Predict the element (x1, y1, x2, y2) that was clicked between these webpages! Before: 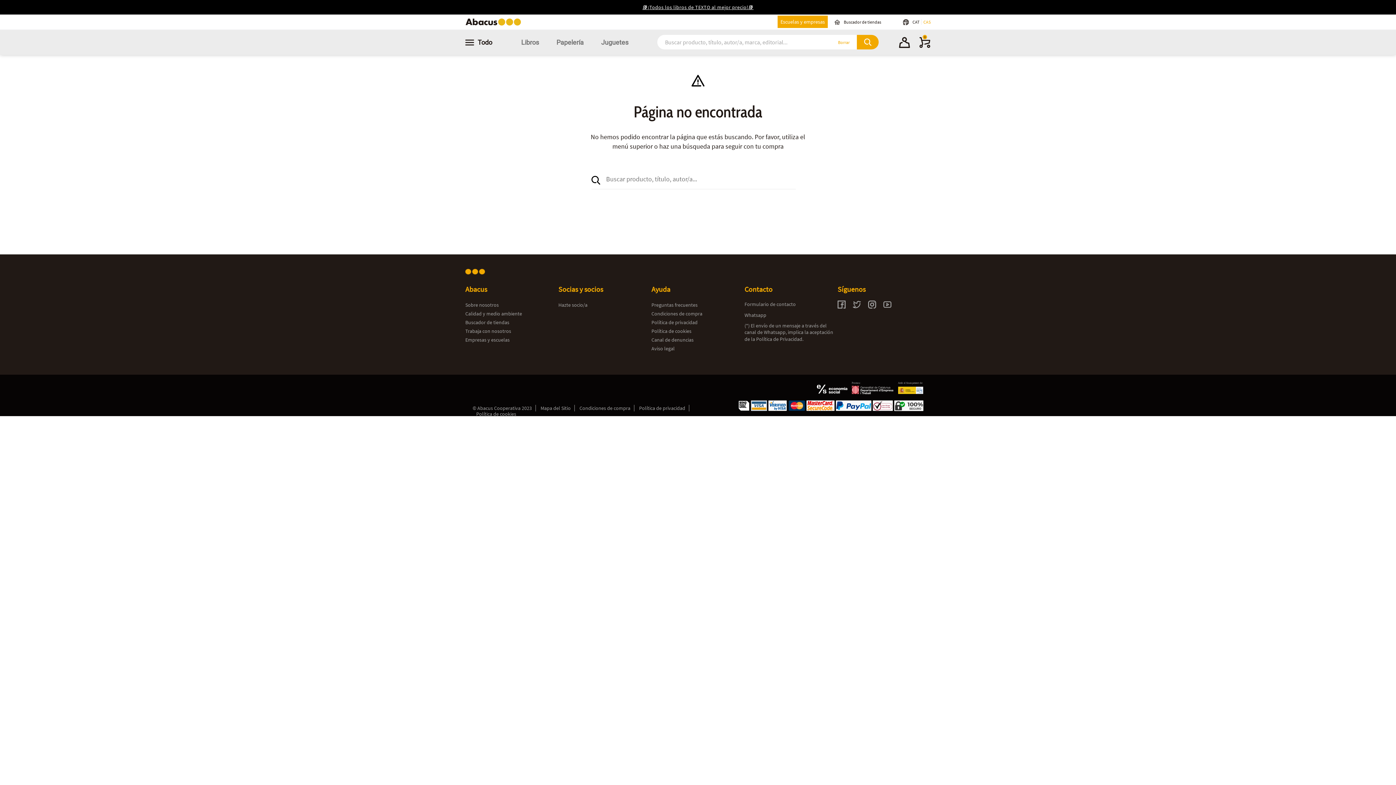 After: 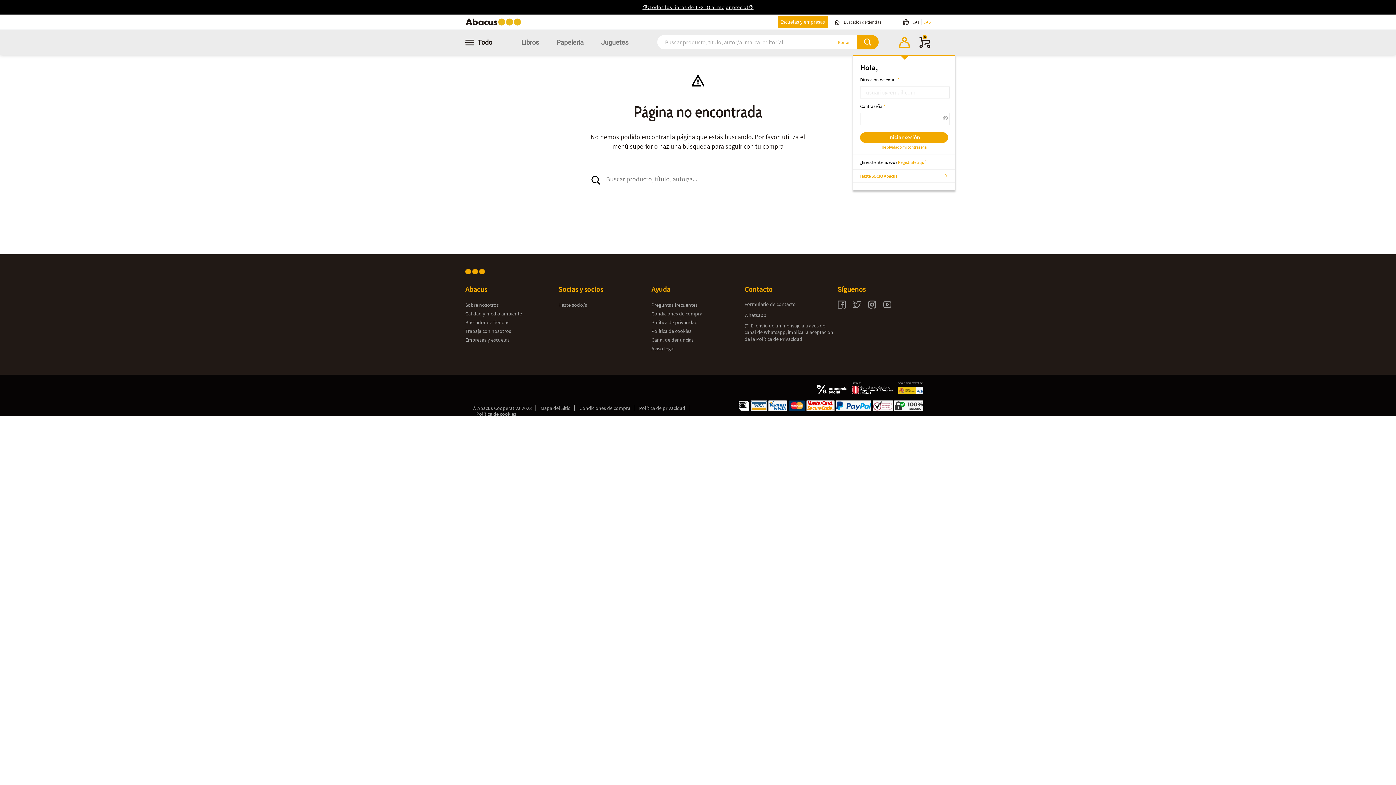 Action: label: Login to your account bbox: (898, 36, 910, 49)